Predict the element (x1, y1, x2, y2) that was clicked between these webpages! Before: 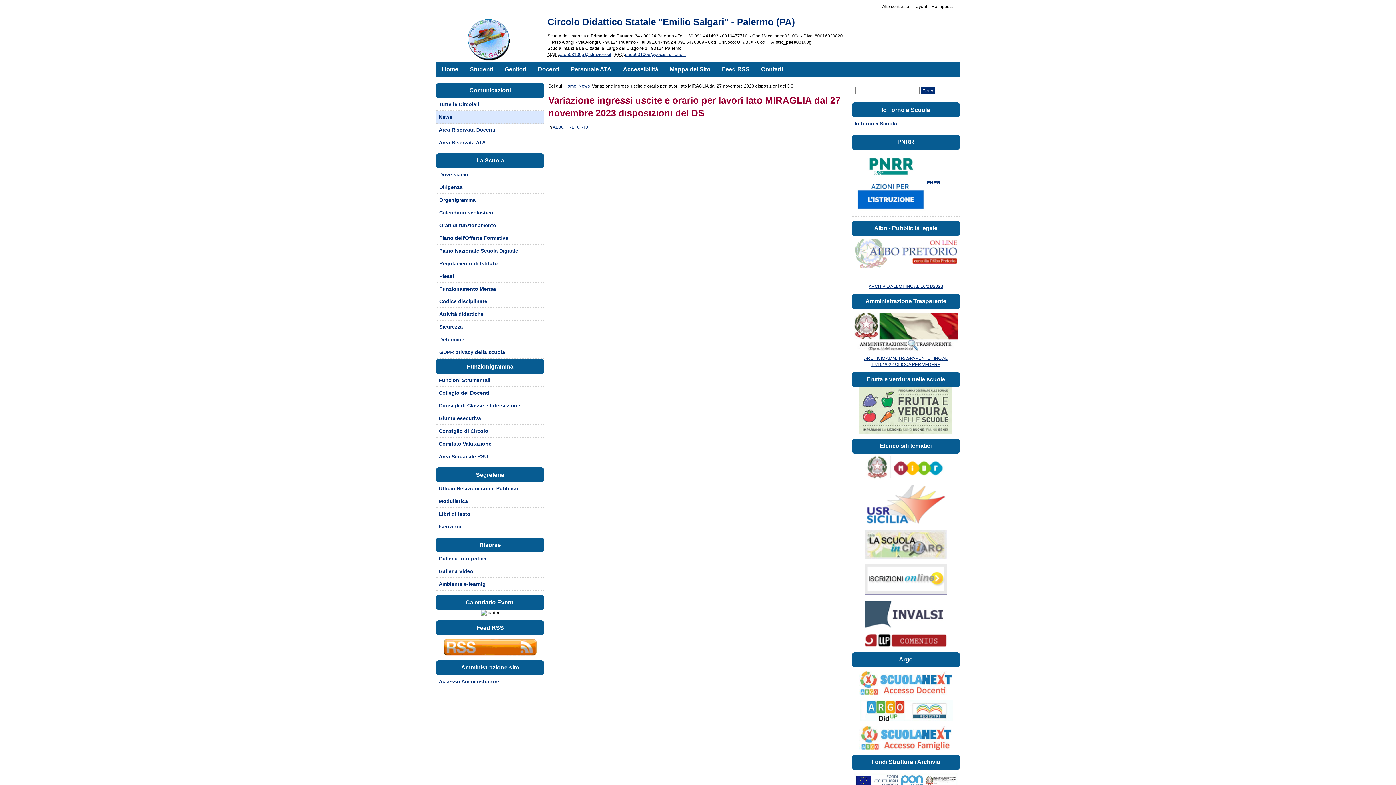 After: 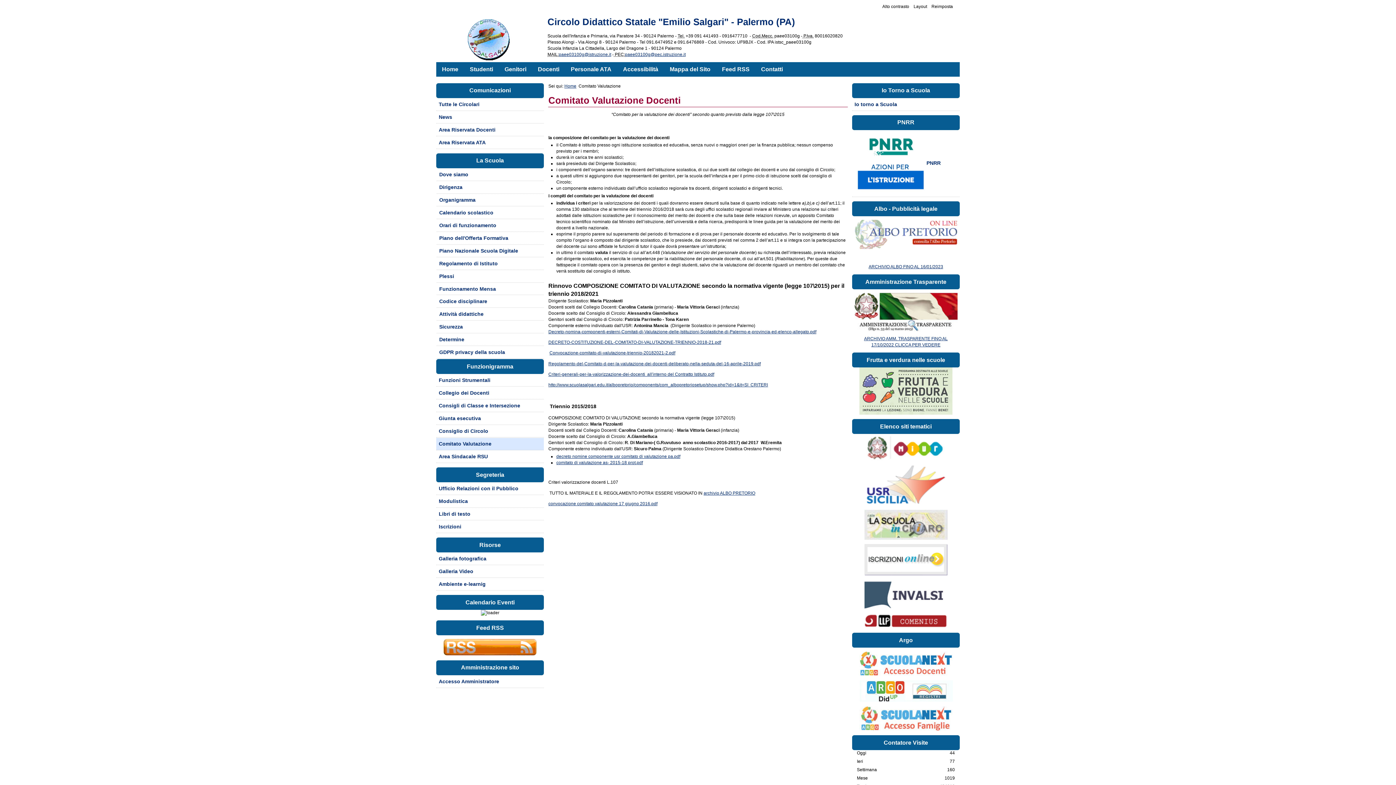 Action: label: Comitato Valutazione bbox: (436, 438, 544, 450)